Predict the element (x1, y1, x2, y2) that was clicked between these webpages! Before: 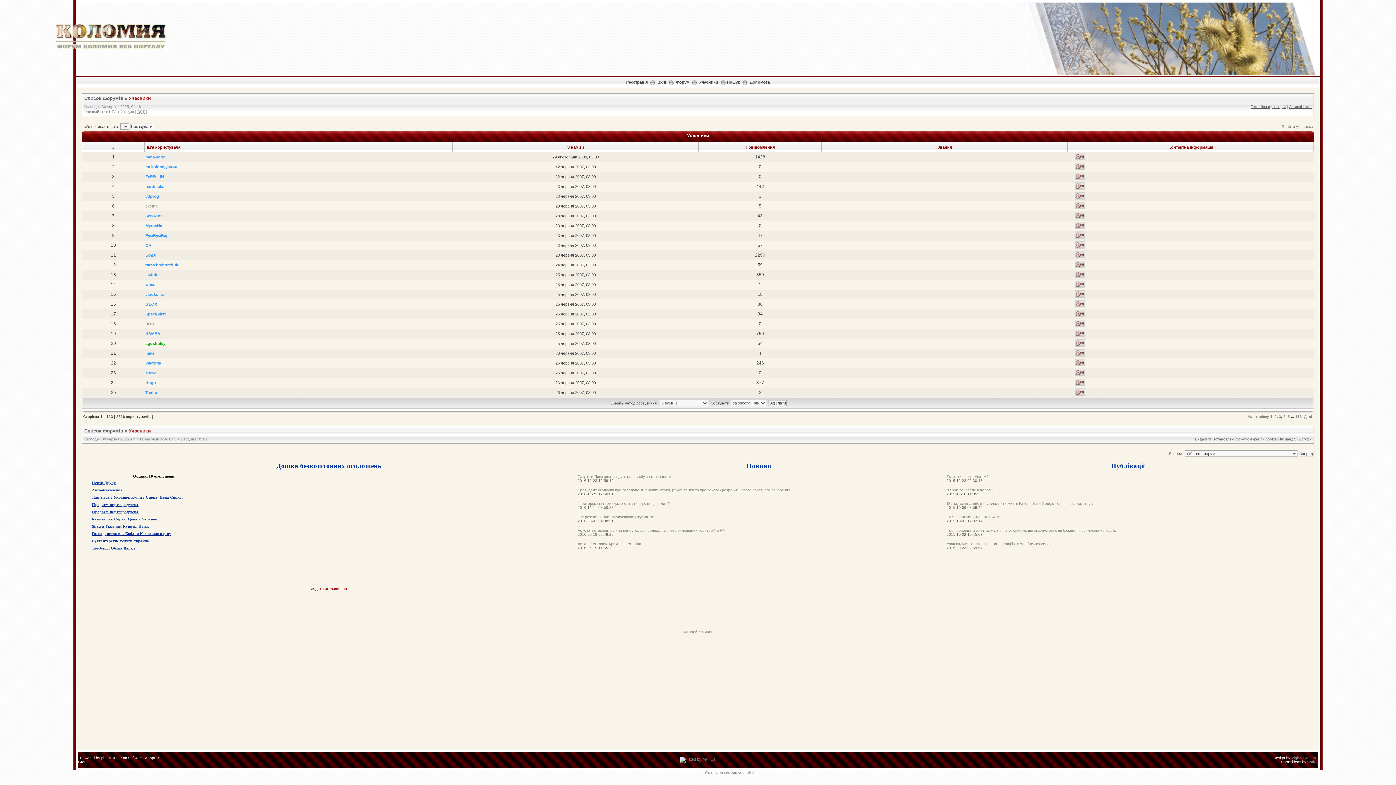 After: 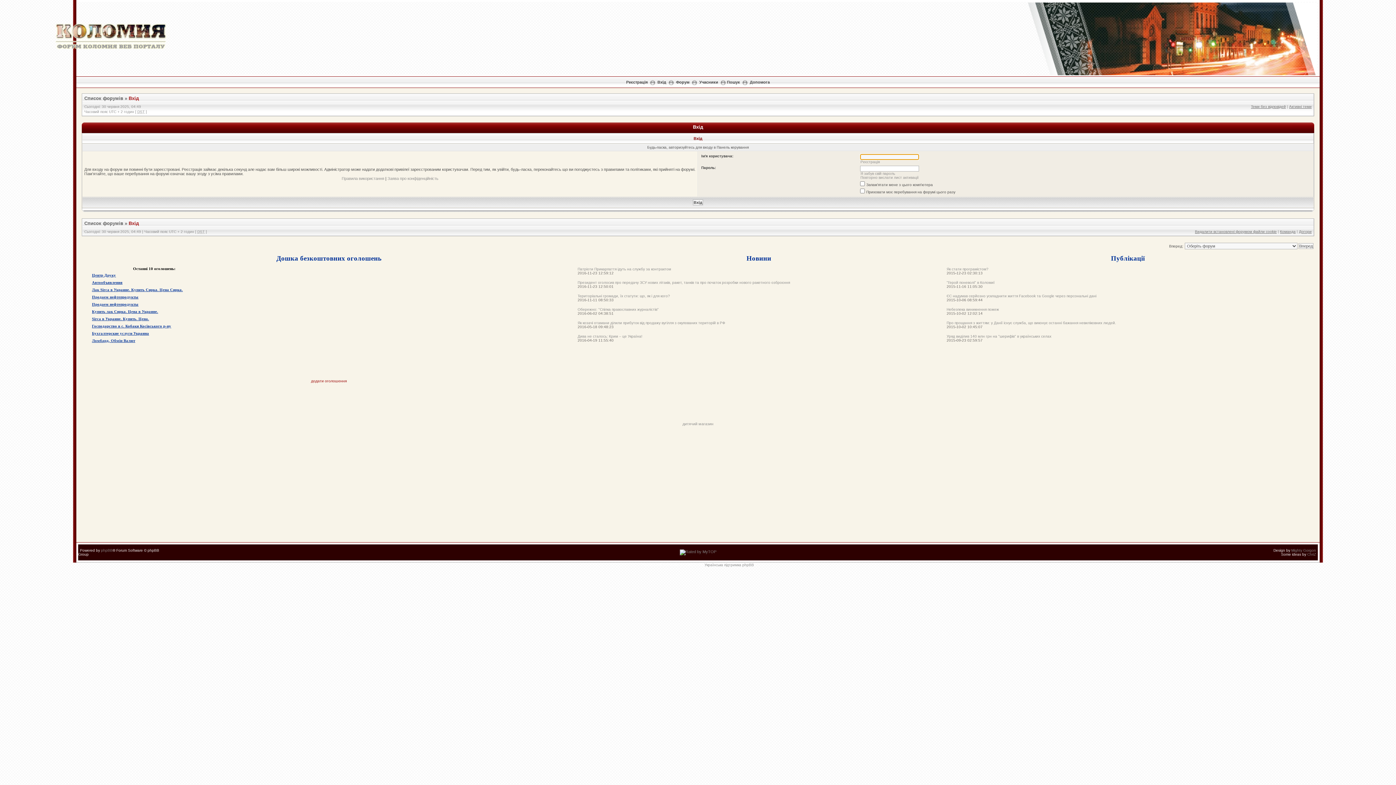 Action: bbox: (1075, 251, 1085, 258)